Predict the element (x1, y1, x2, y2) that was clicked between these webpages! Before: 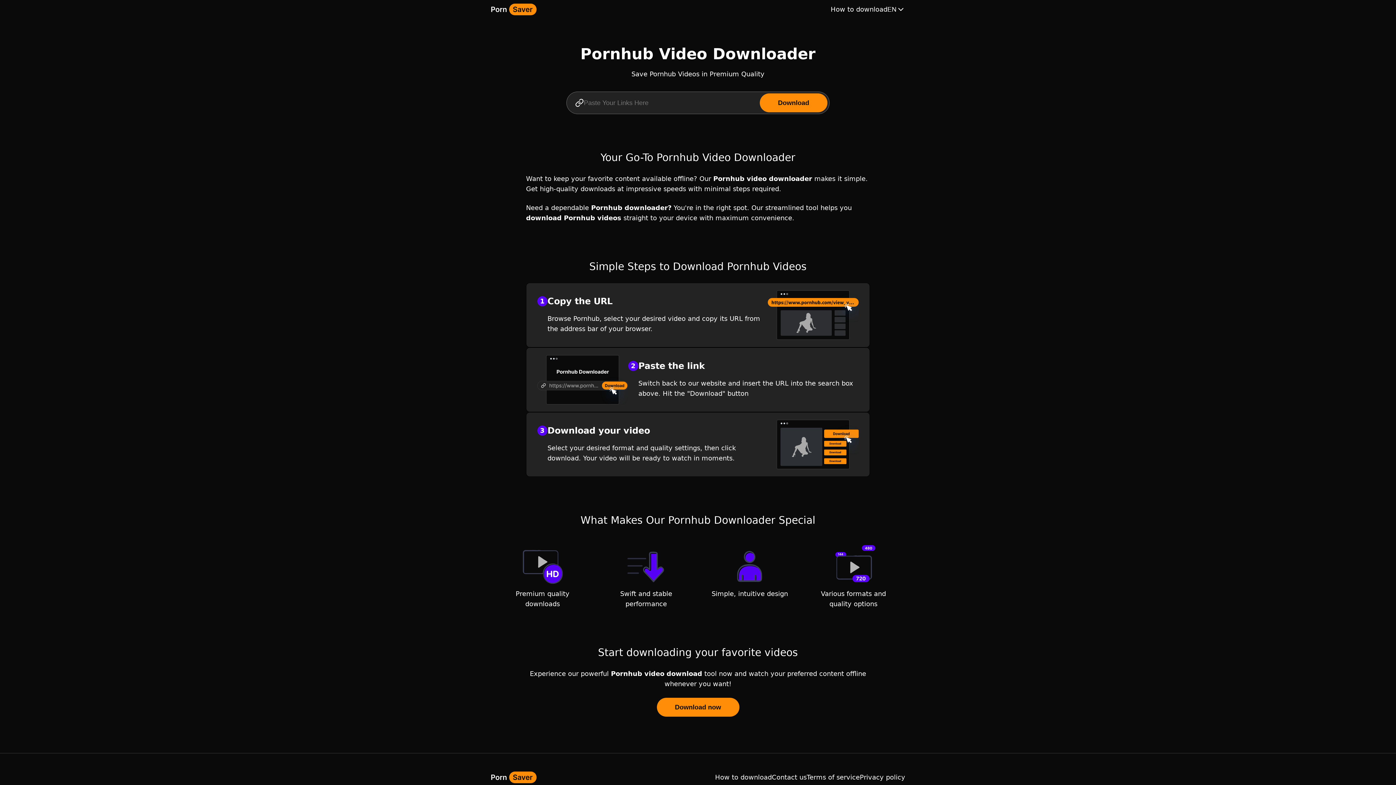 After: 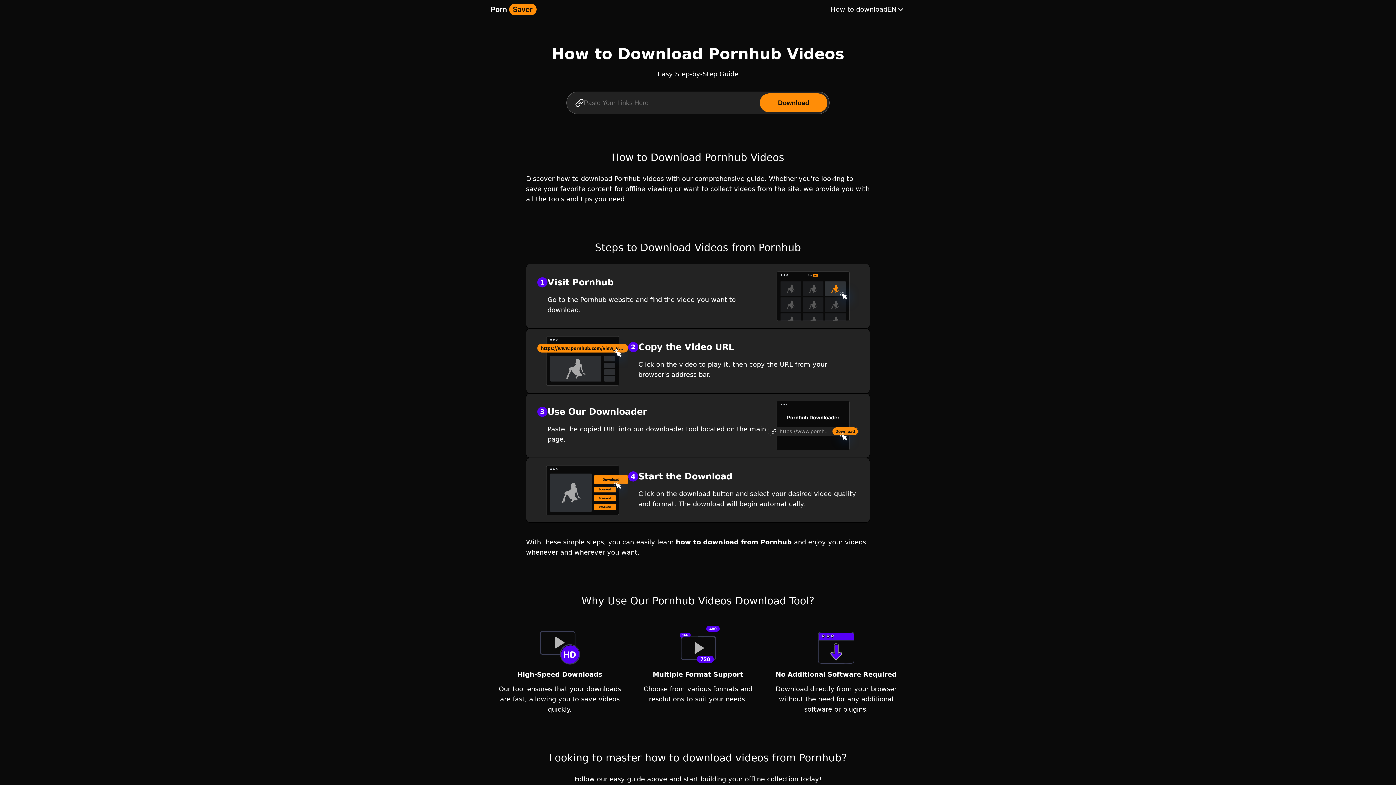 Action: bbox: (830, 4, 887, 14) label: How to download